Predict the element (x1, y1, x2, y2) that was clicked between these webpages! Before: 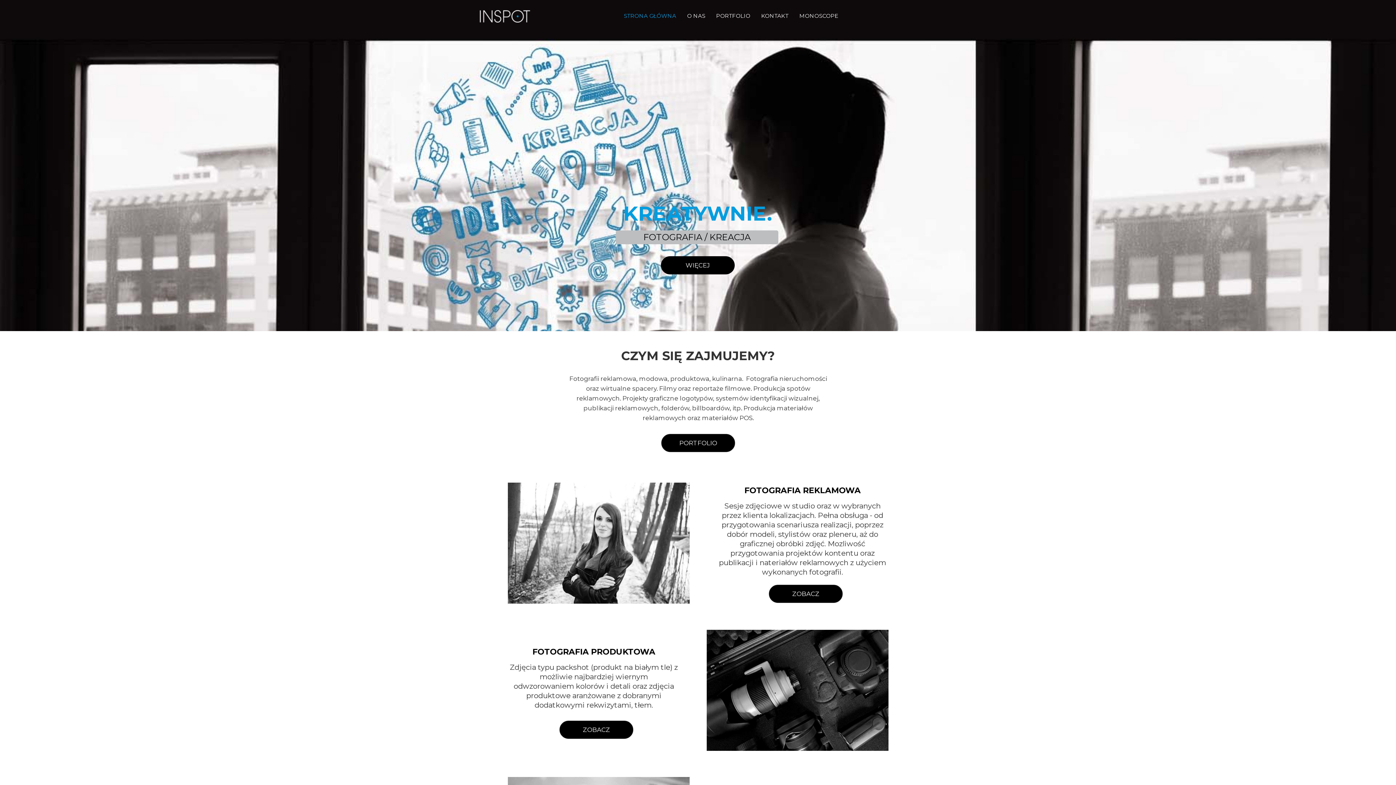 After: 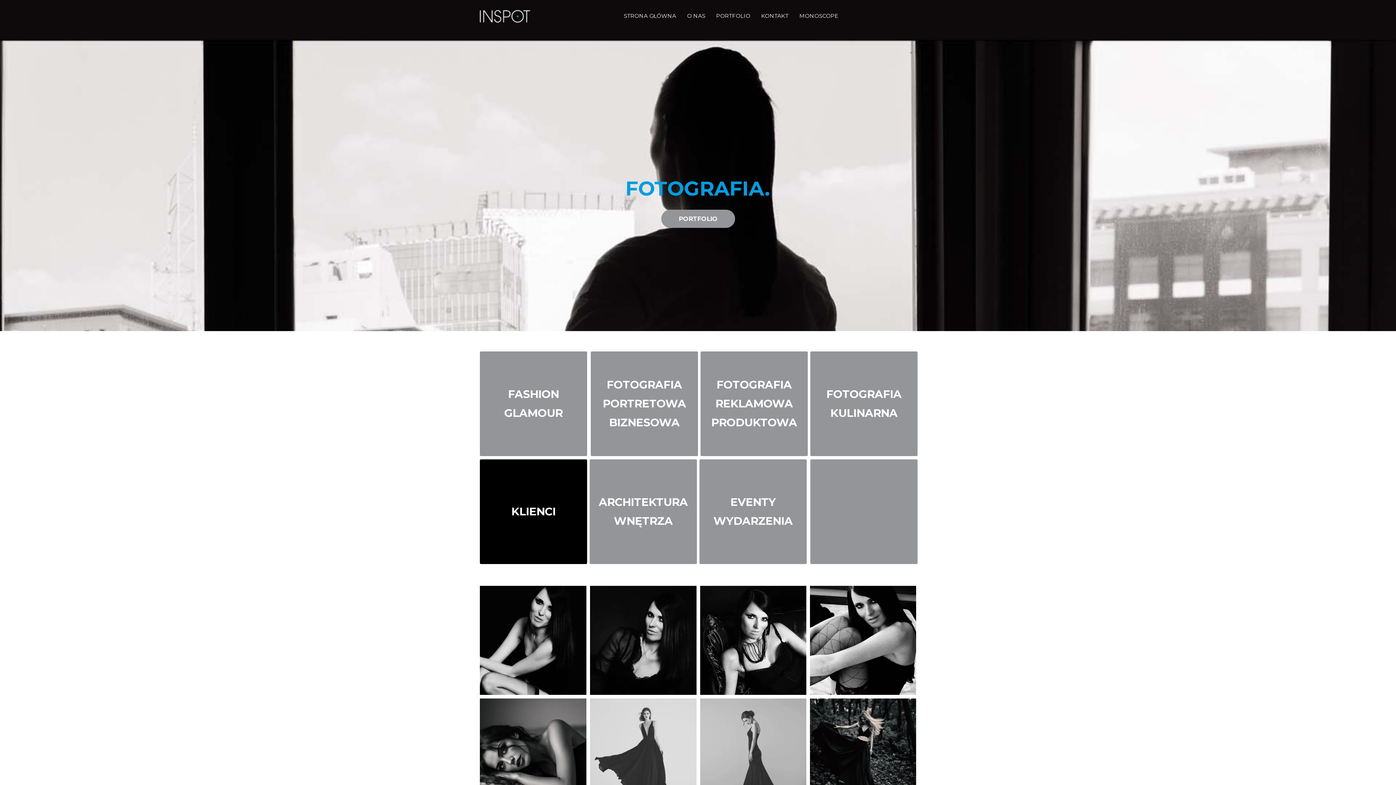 Action: bbox: (706, 630, 888, 751)